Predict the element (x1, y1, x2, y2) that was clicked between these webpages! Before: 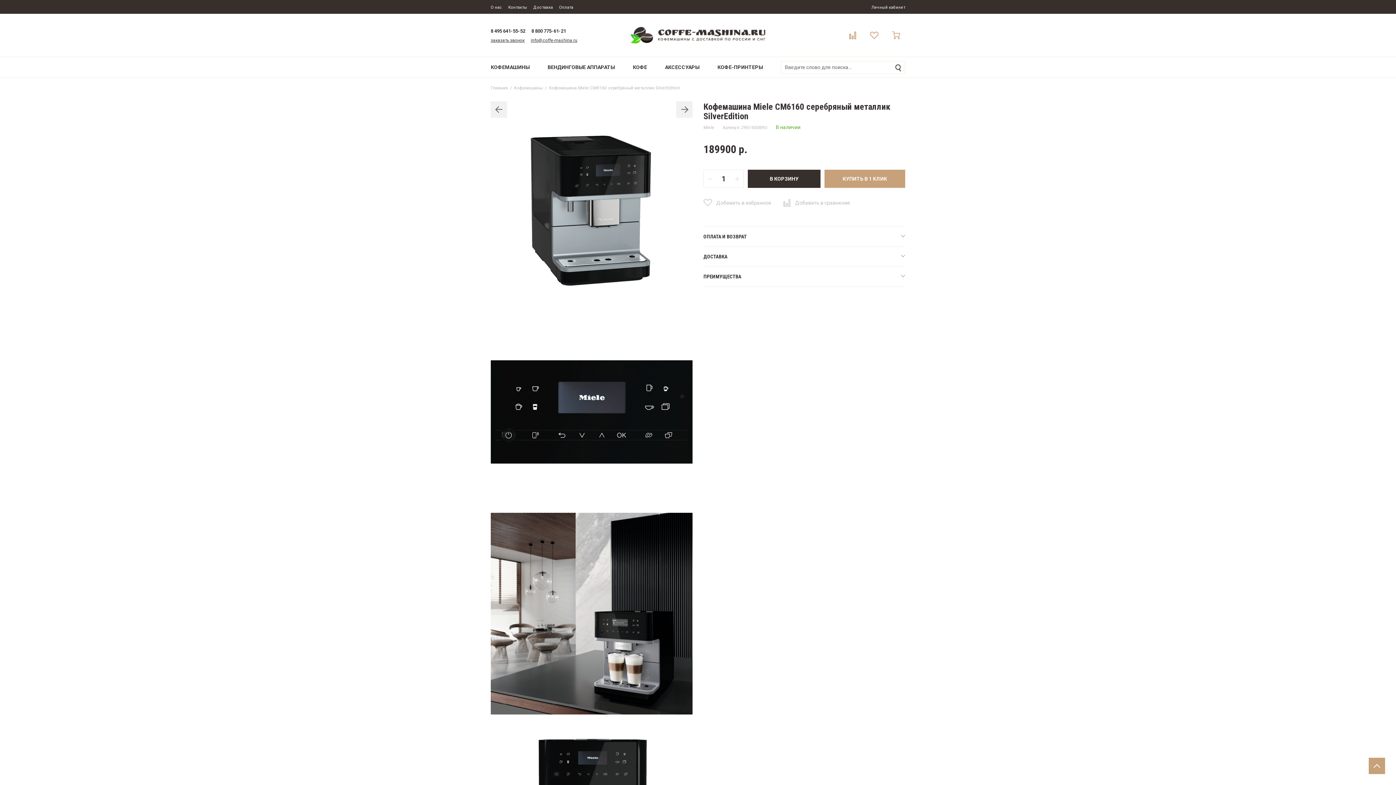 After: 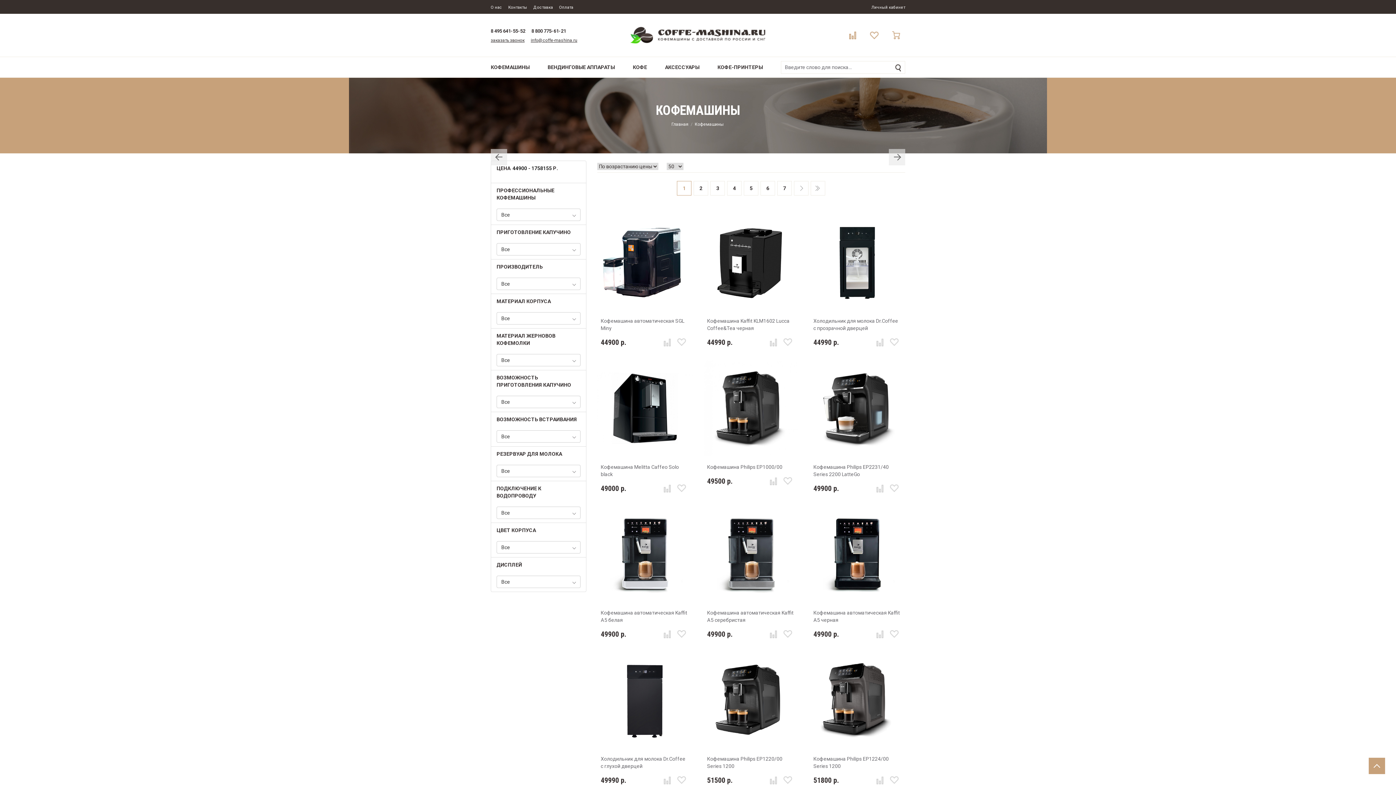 Action: bbox: (514, 85, 542, 90) label: Кофемашины